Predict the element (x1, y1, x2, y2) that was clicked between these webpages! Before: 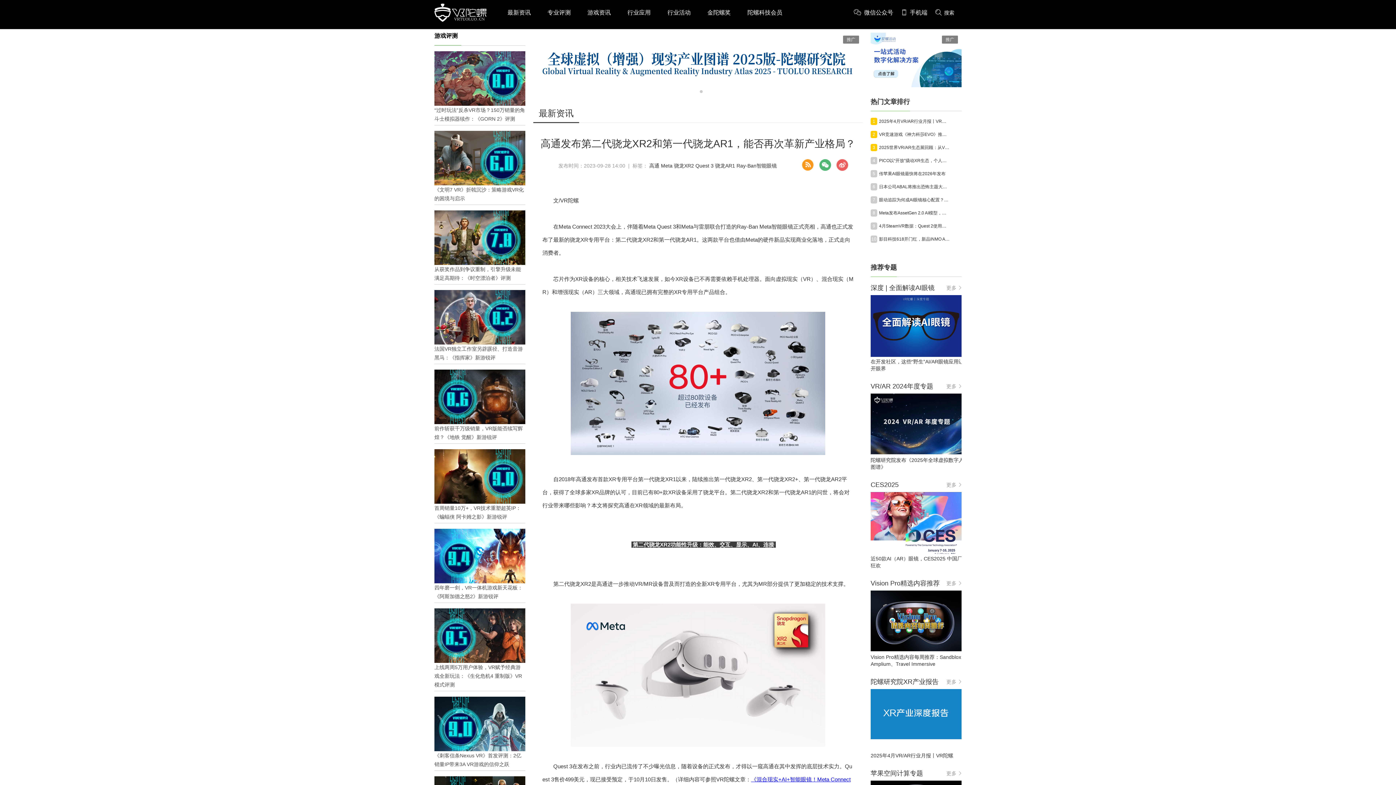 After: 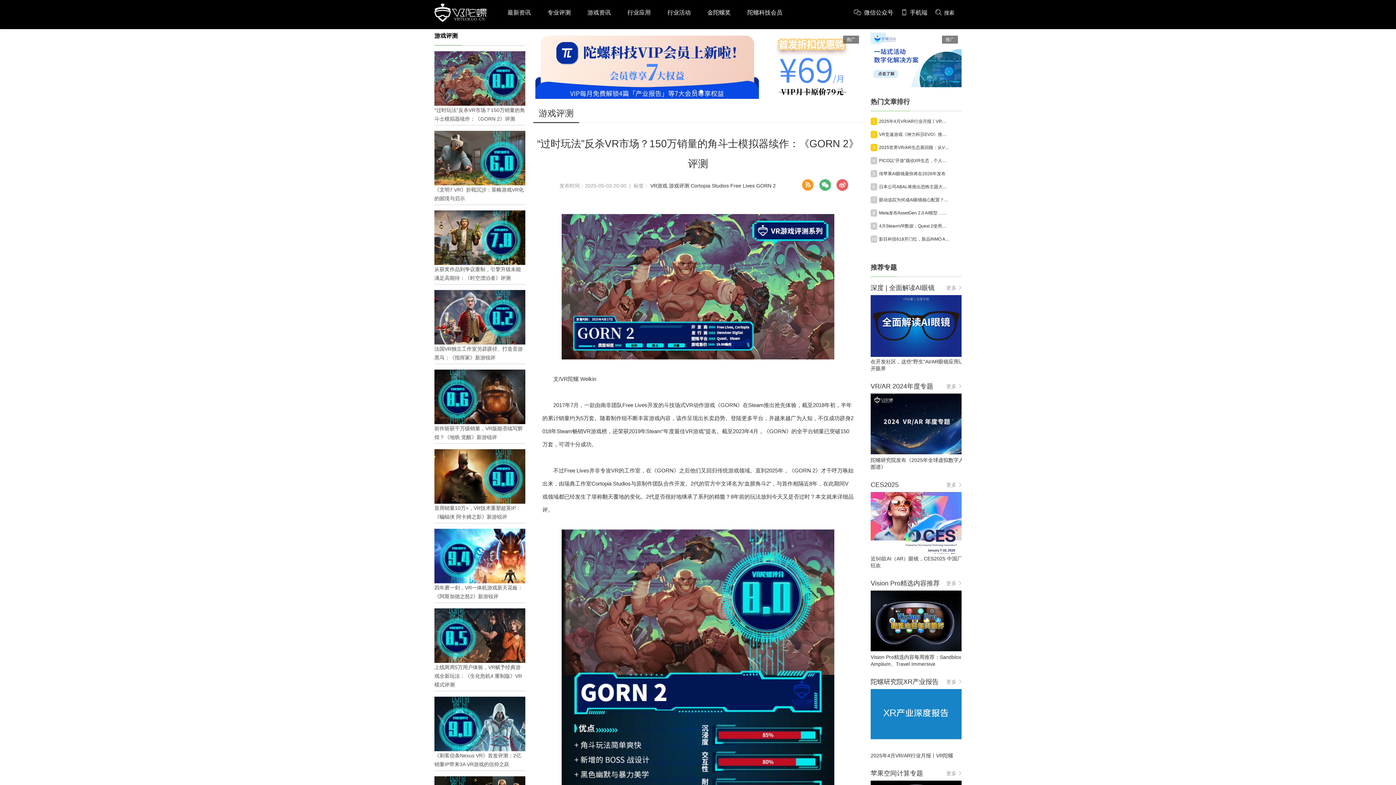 Action: label: “过时玩法”反杀VR市场？150万销量的角斗士模拟器续作：《GORN 2》评测 bbox: (434, 51, 525, 125)